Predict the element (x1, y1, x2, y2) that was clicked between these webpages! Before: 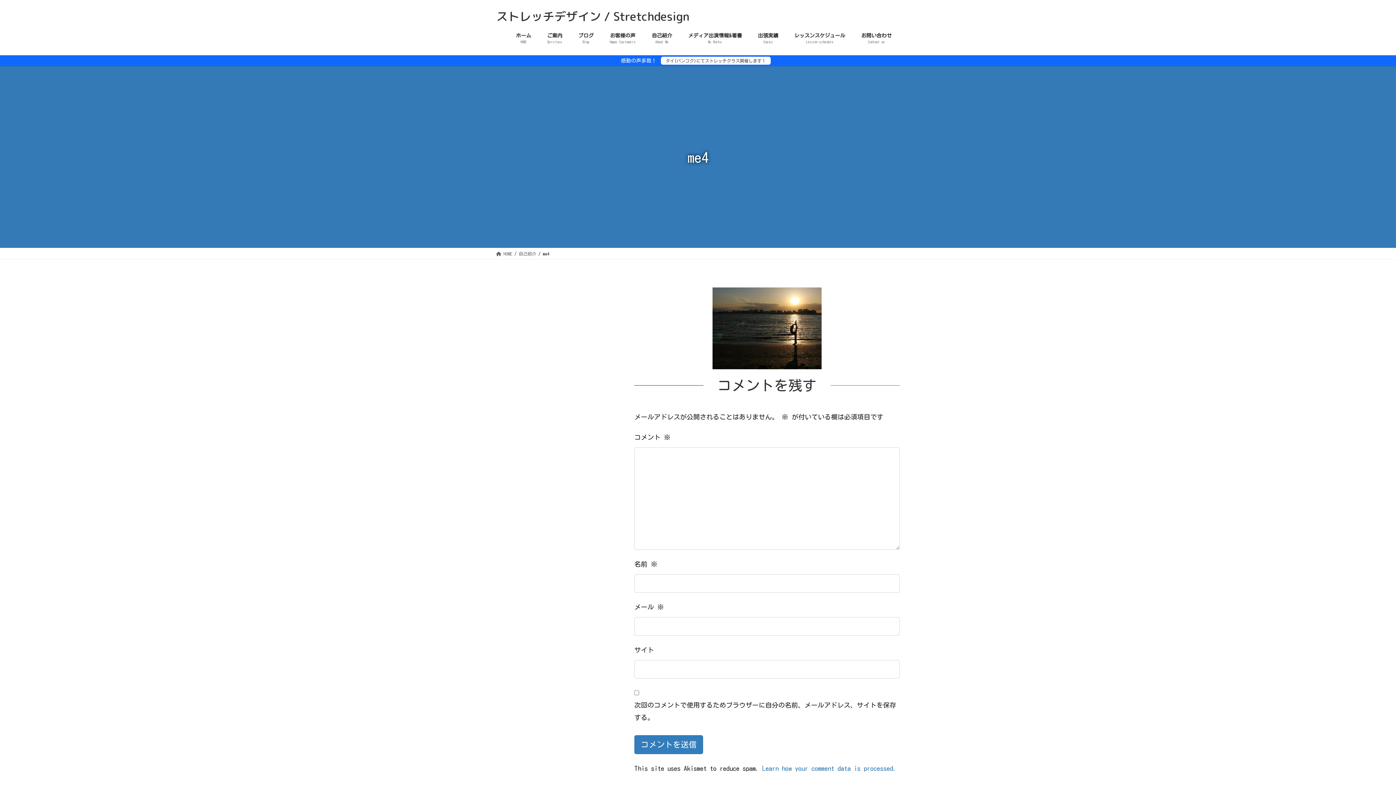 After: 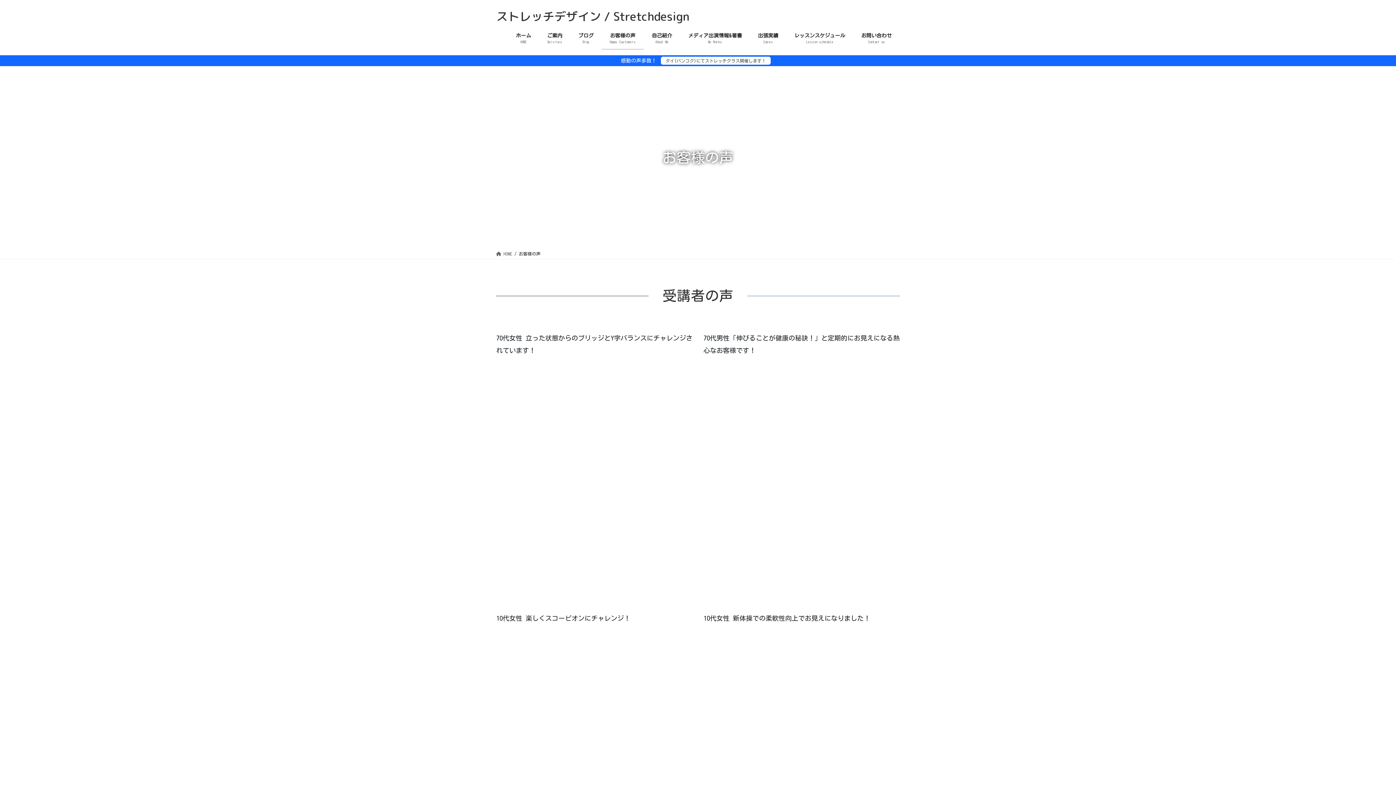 Action: label: お客様の声
Happy Customers bbox: (601, 27, 644, 49)